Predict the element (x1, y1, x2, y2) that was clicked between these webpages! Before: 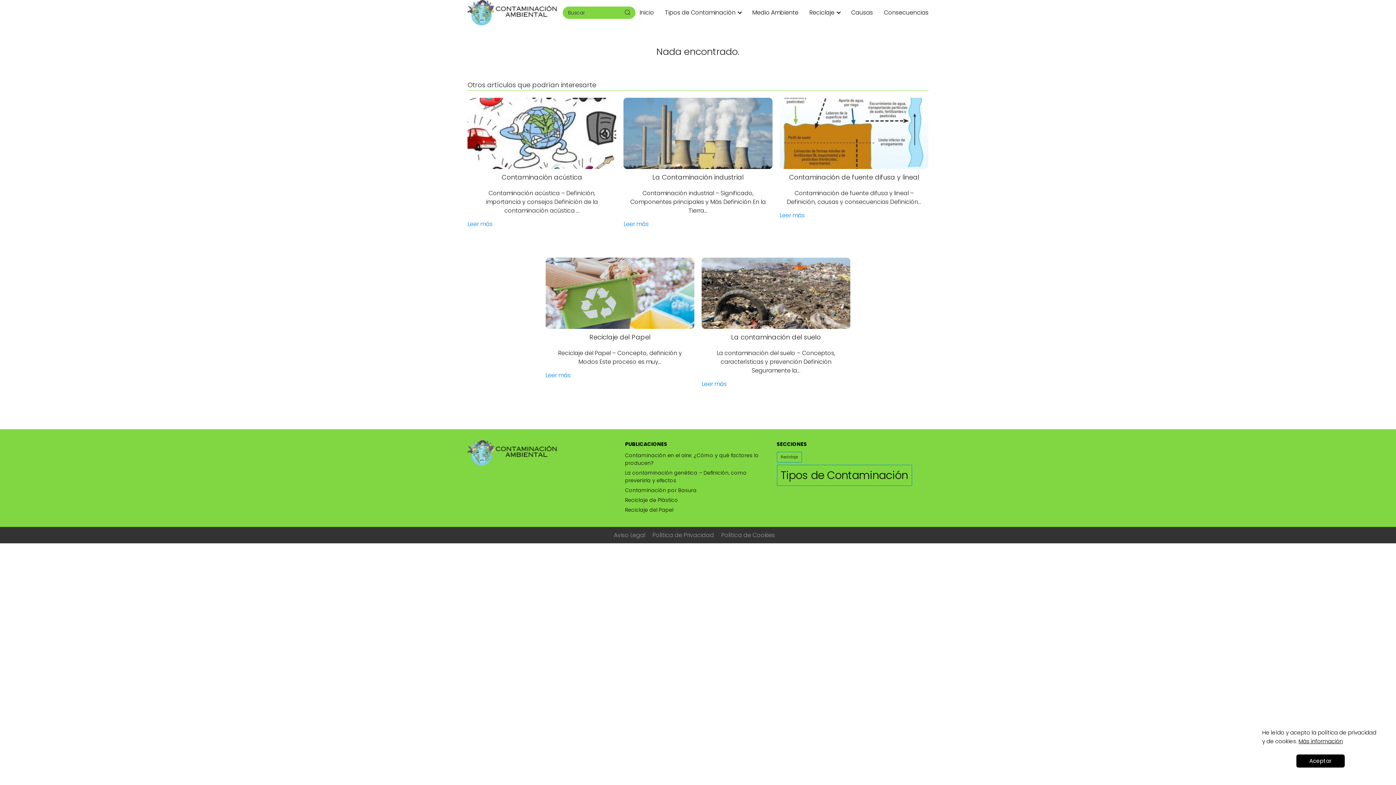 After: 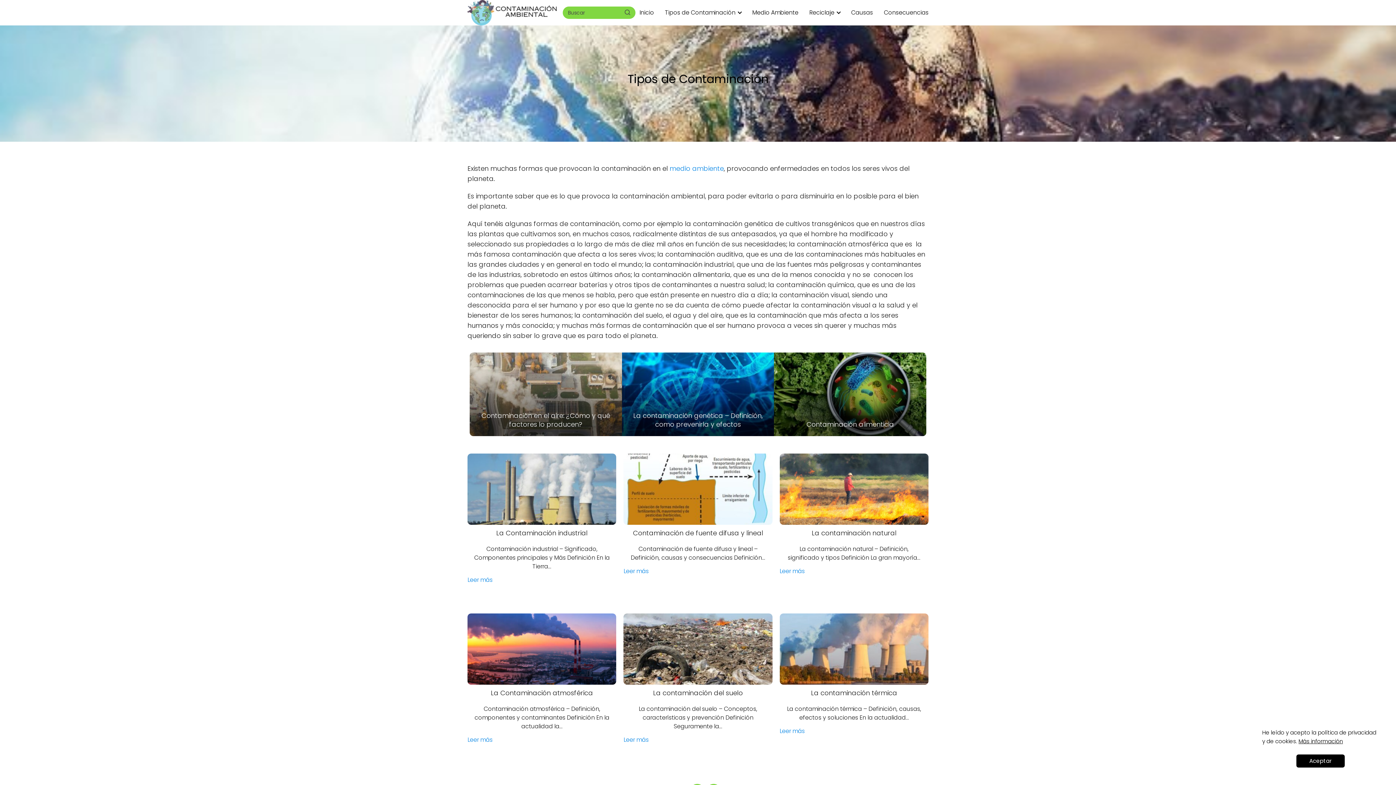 Action: bbox: (776, 465, 912, 486) label: Tipos de Contaminación (18 elementos)